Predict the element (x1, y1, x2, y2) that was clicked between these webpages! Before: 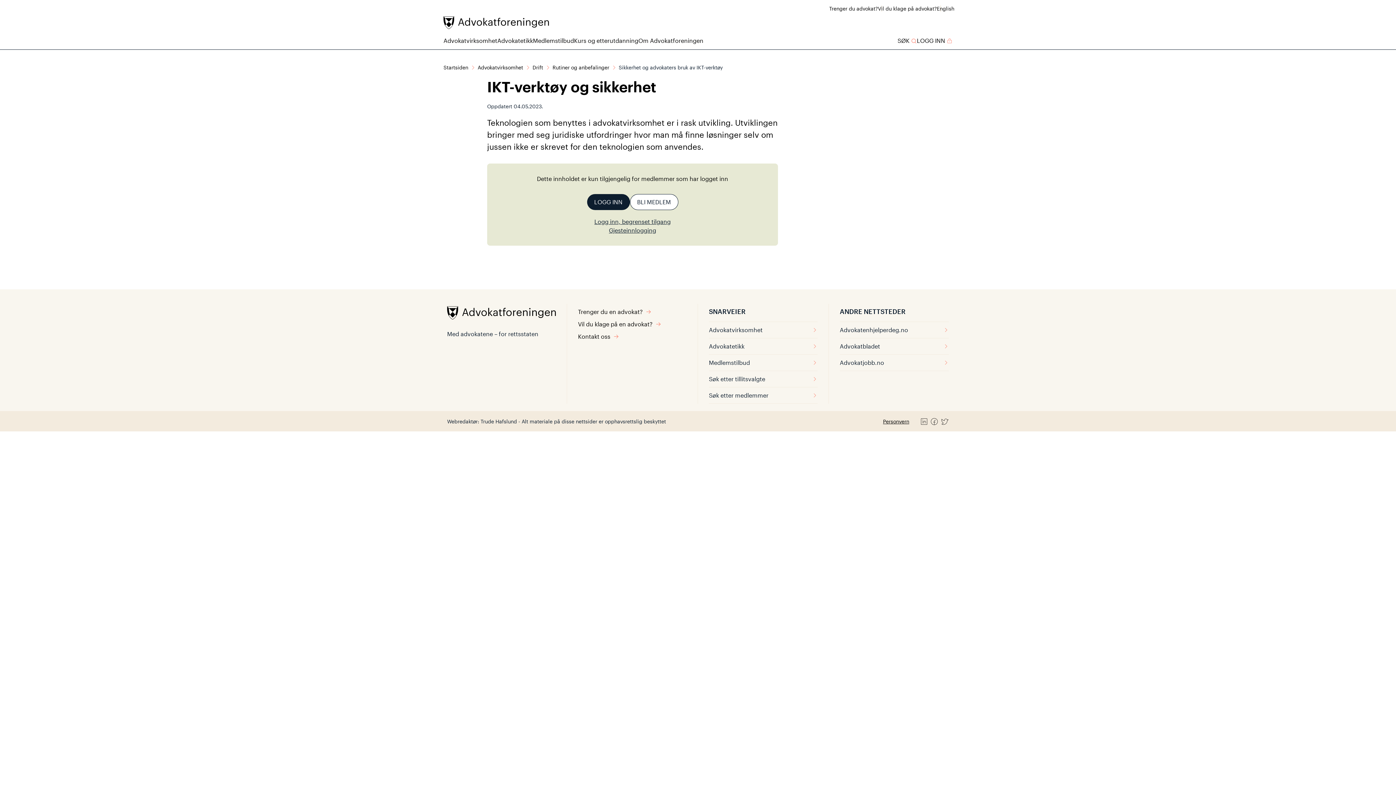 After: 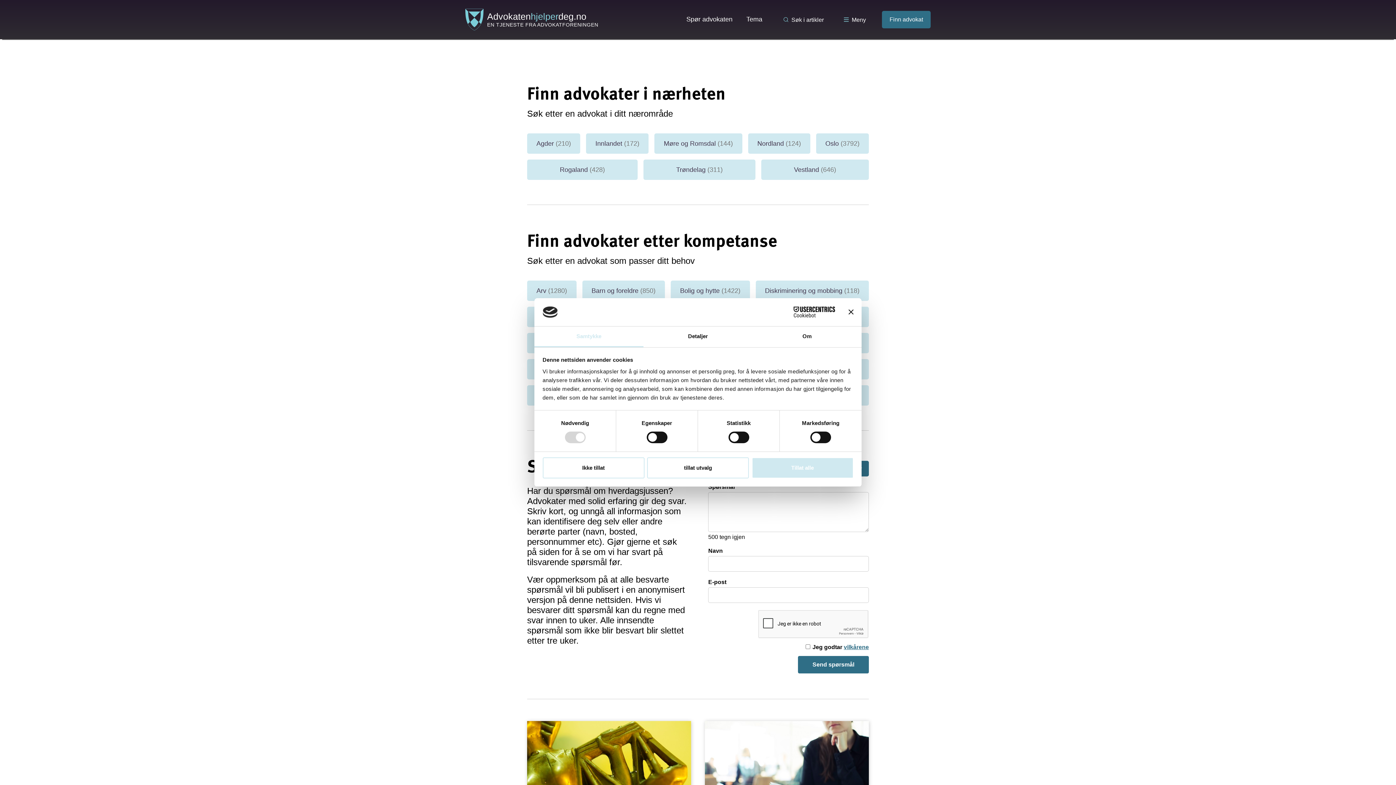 Action: label: Trenger du en advokat? bbox: (578, 304, 651, 316)